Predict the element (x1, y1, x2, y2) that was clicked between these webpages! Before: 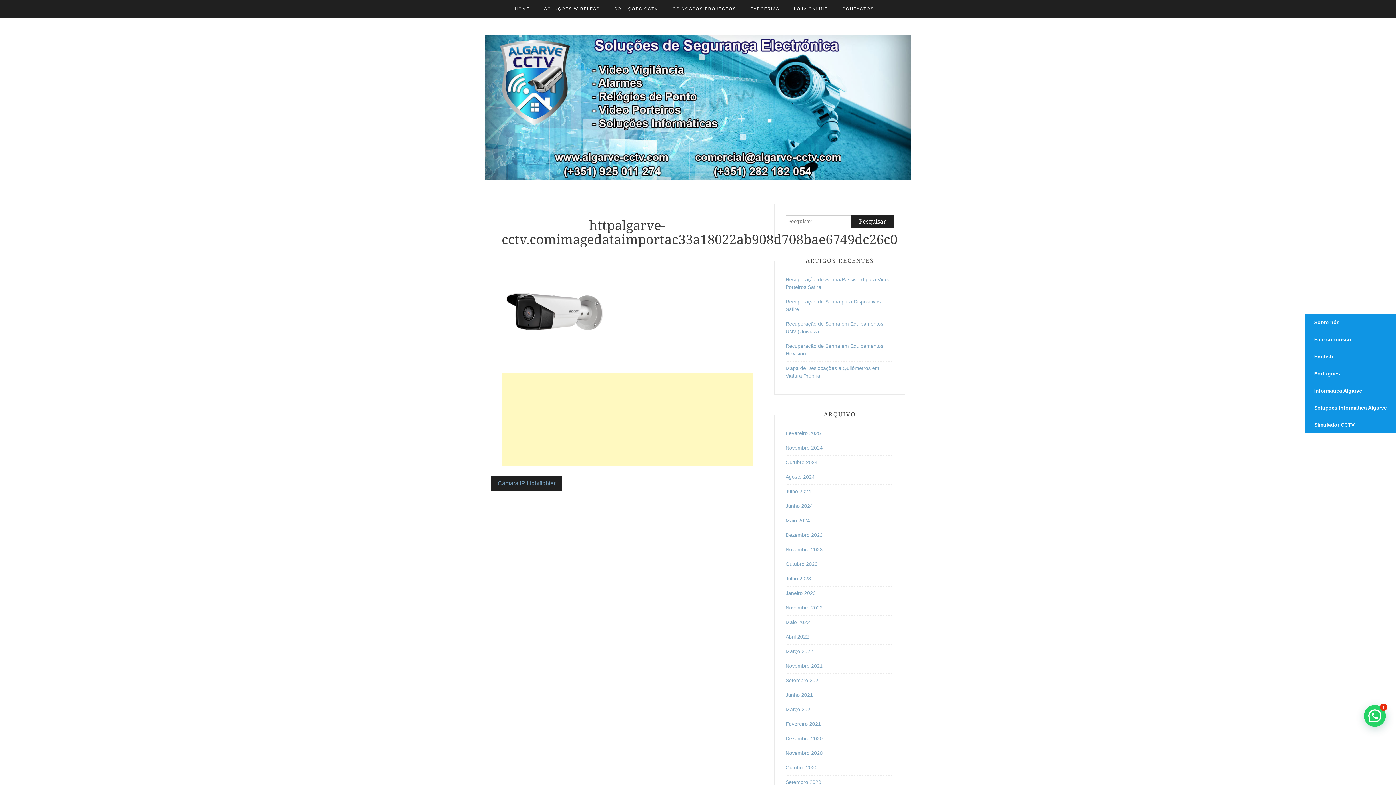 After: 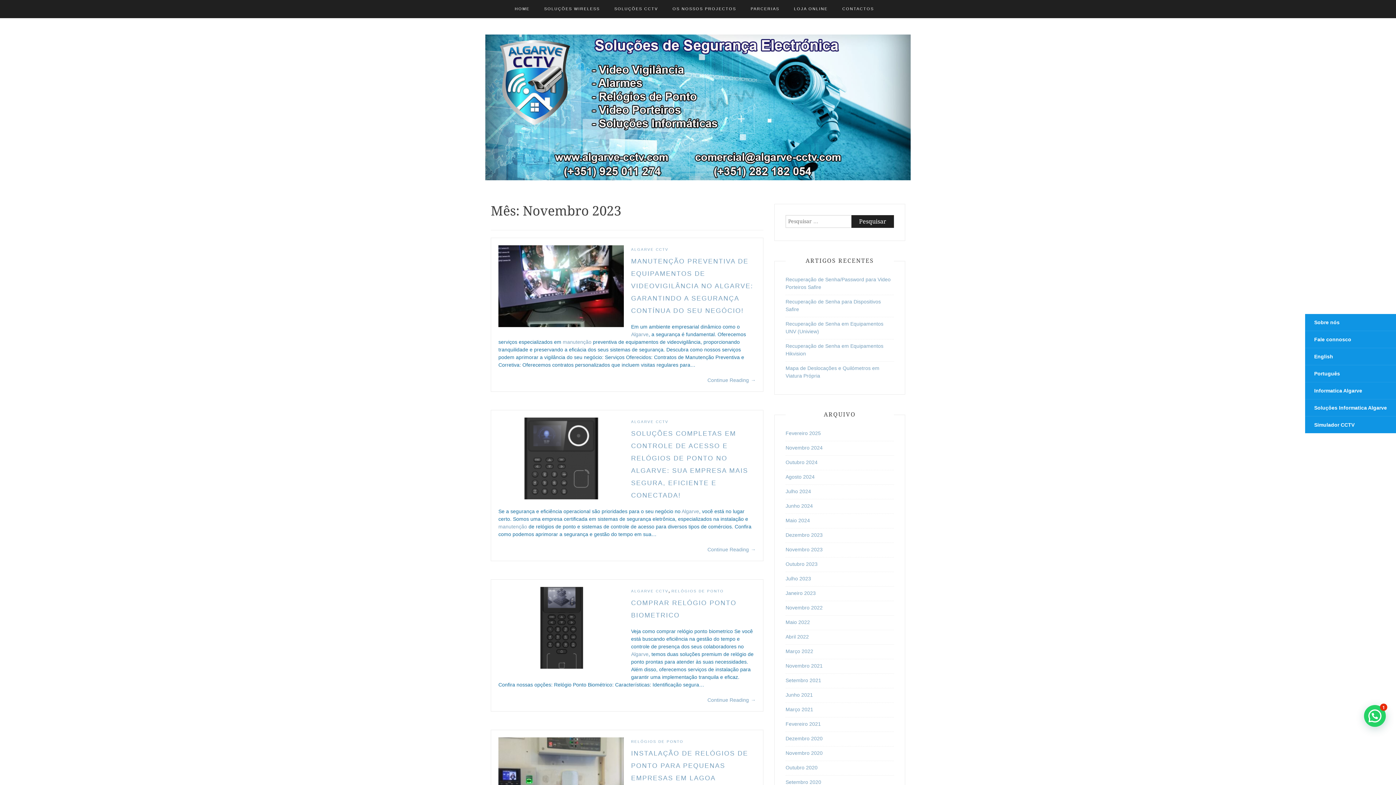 Action: bbox: (785, 546, 822, 552) label: Novembro 2023